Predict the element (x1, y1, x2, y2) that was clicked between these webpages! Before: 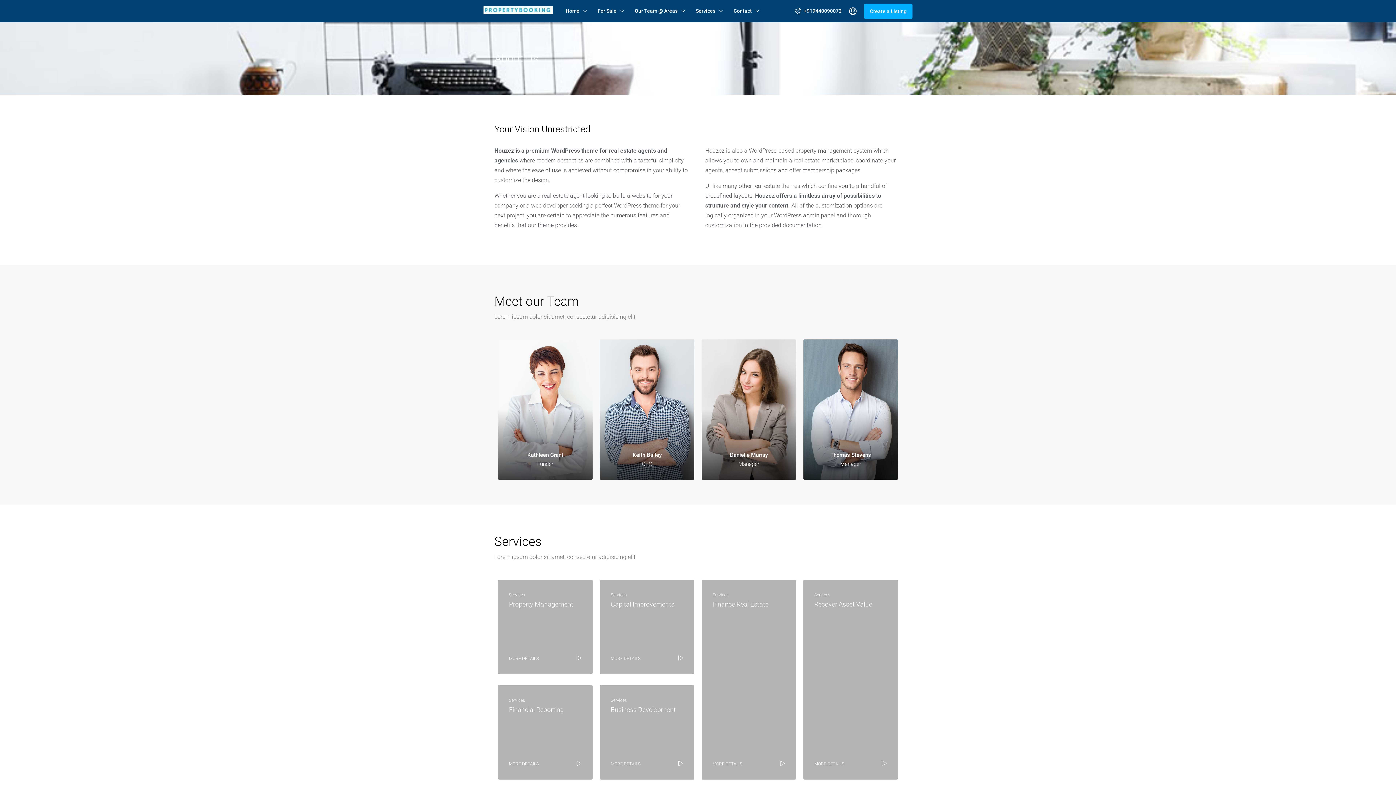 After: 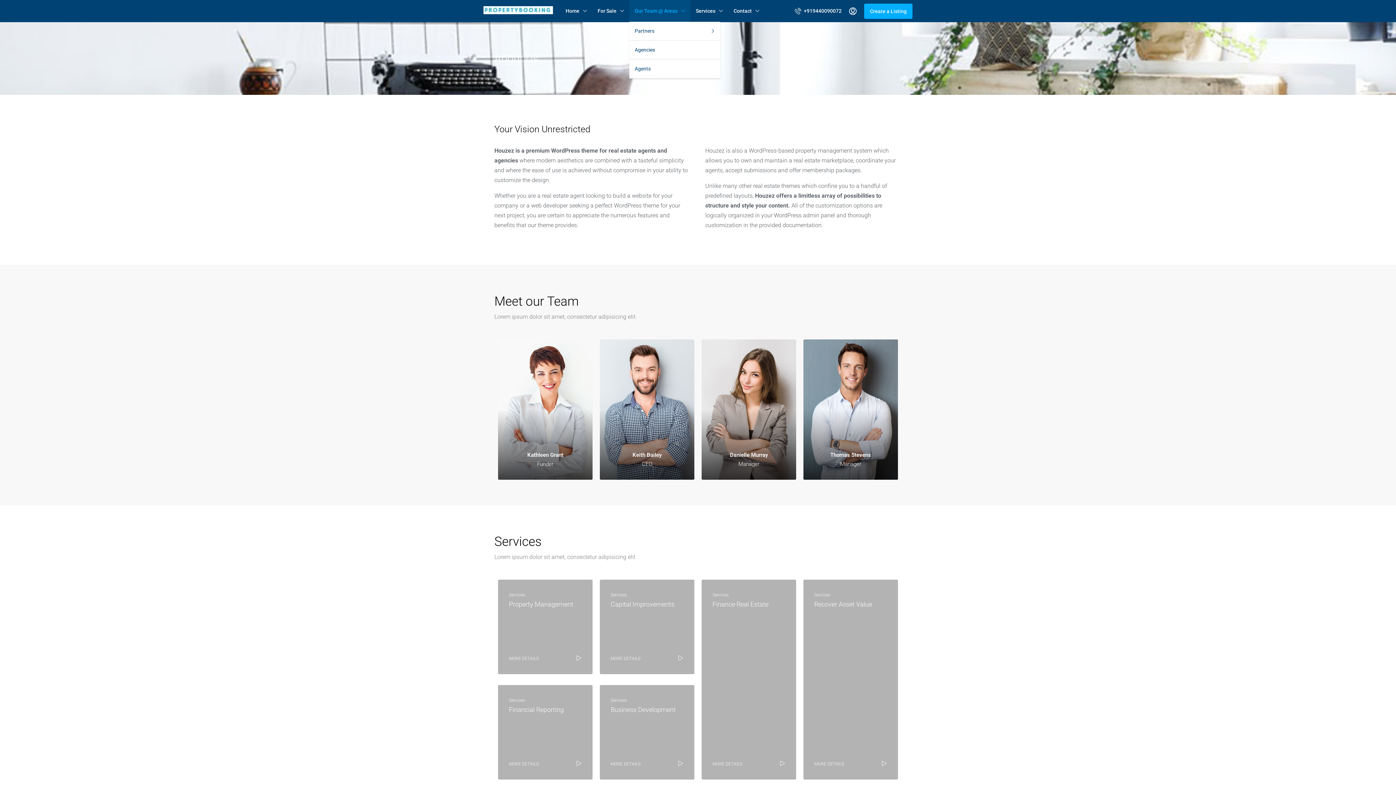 Action: label: Our Team @ Areas bbox: (629, 0, 690, 21)